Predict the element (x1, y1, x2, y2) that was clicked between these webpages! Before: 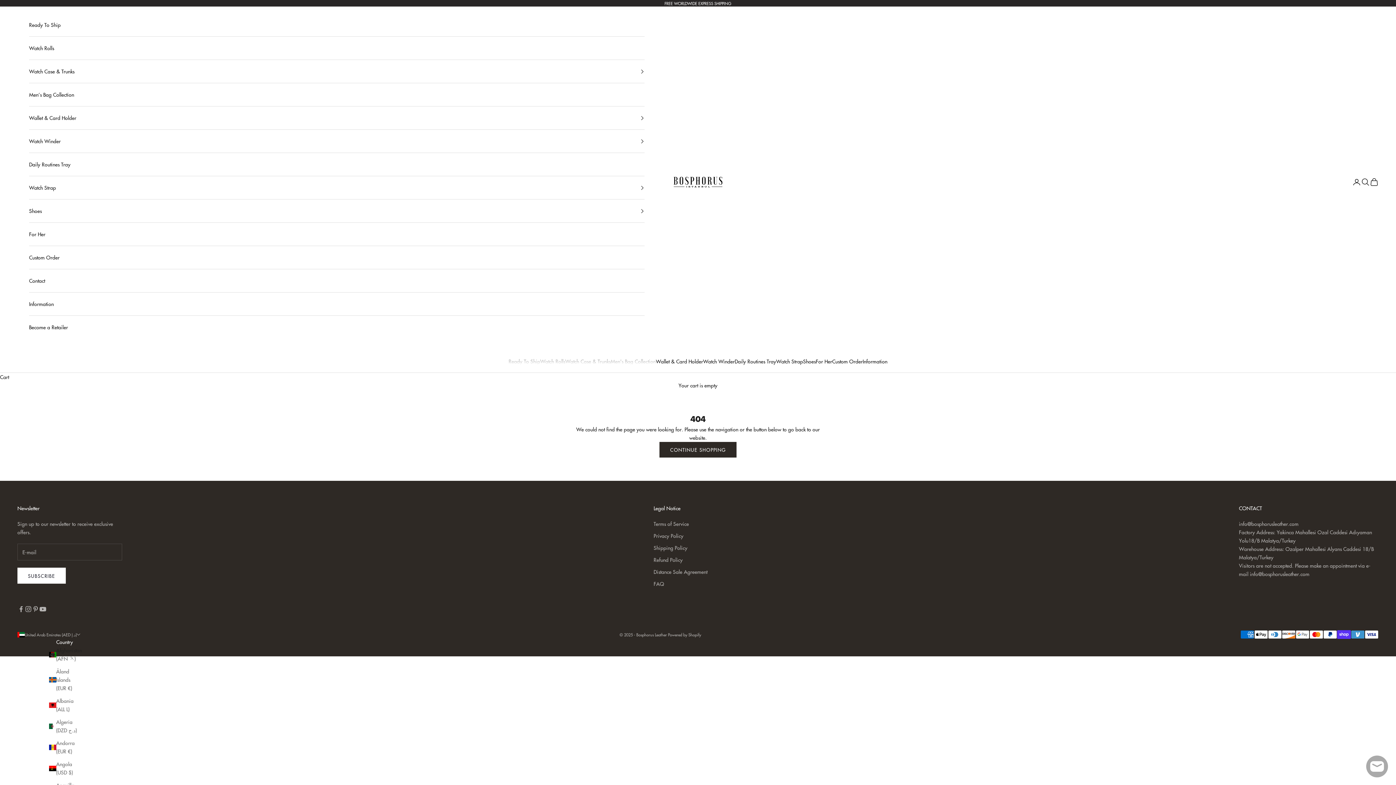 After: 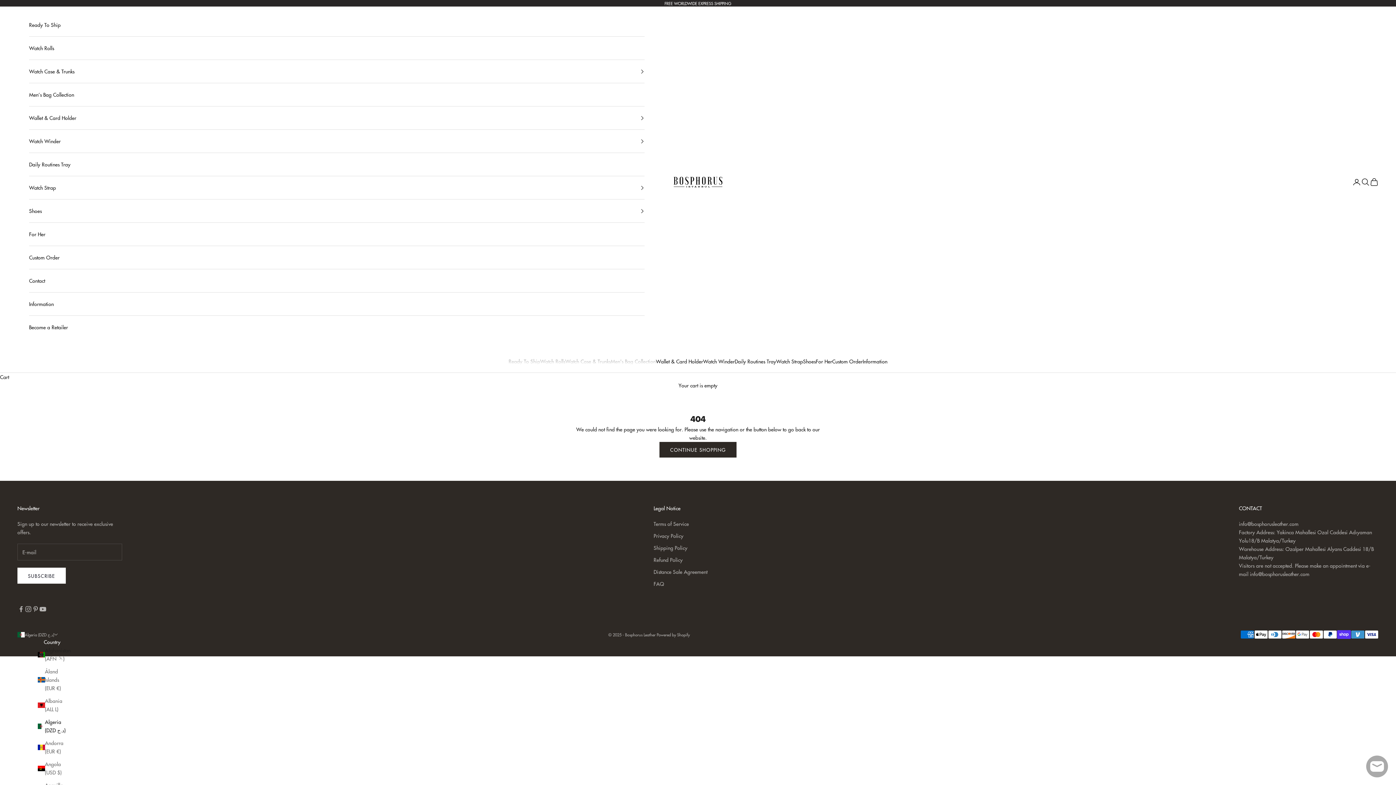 Action: label: Algeria (DZD د.ج) bbox: (48, 718, 80, 735)